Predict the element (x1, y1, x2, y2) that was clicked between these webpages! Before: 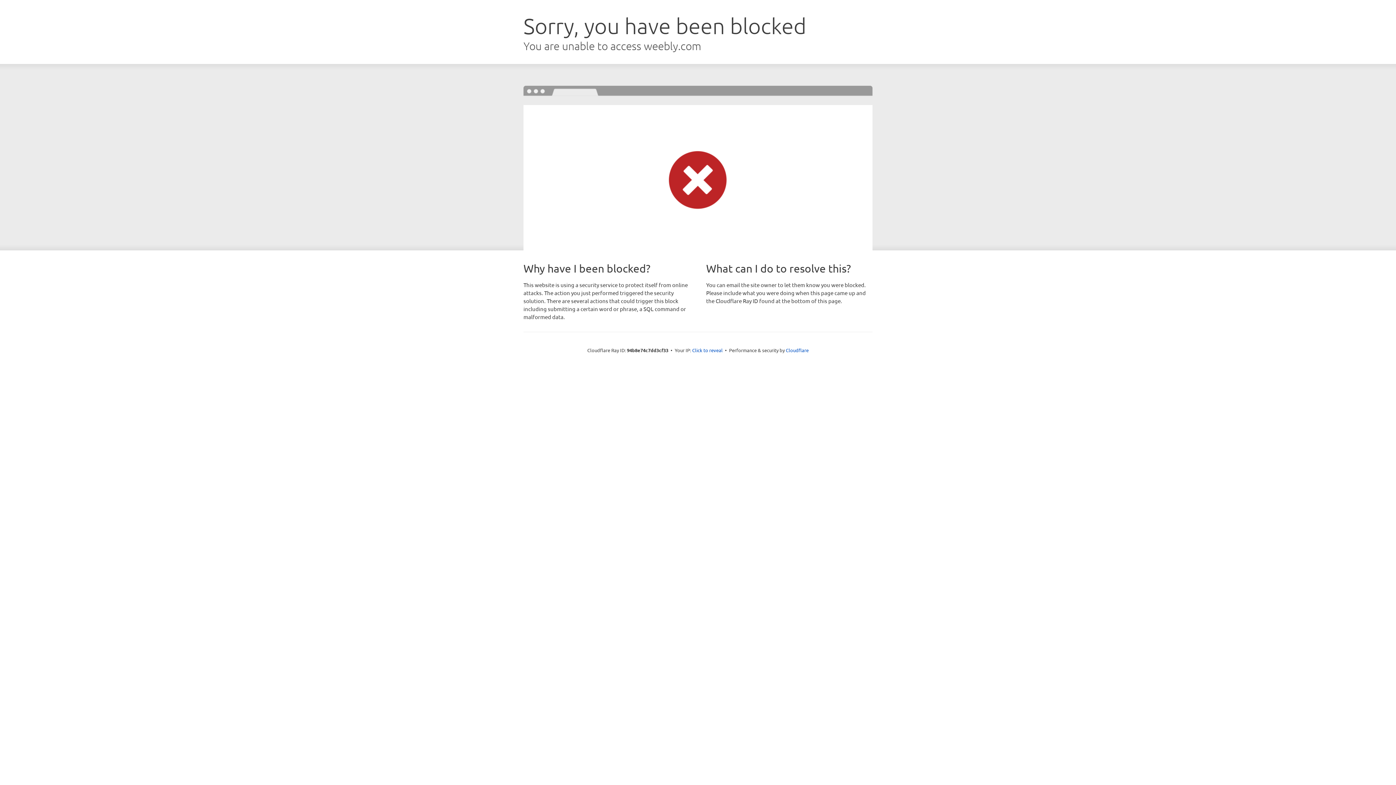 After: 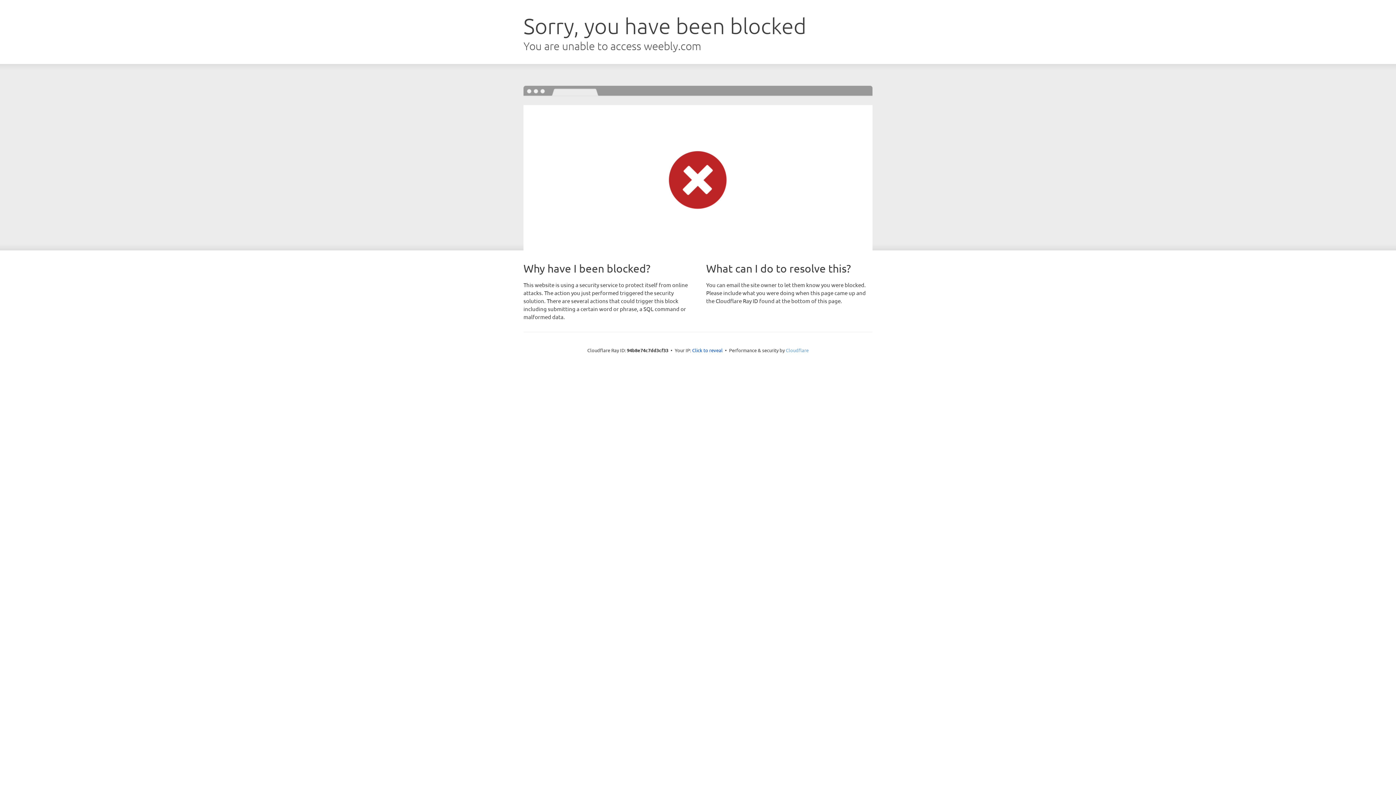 Action: bbox: (786, 347, 808, 353) label: Cloudflare